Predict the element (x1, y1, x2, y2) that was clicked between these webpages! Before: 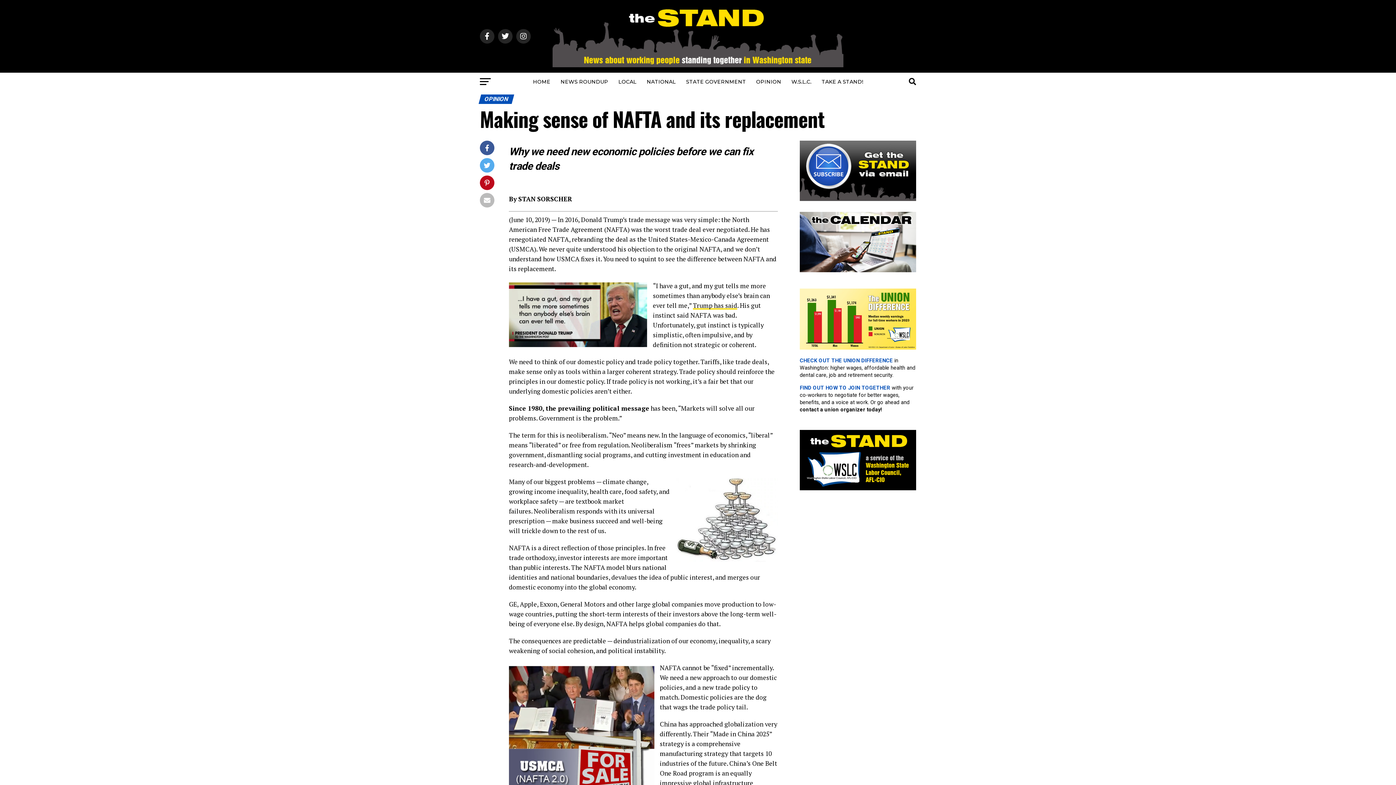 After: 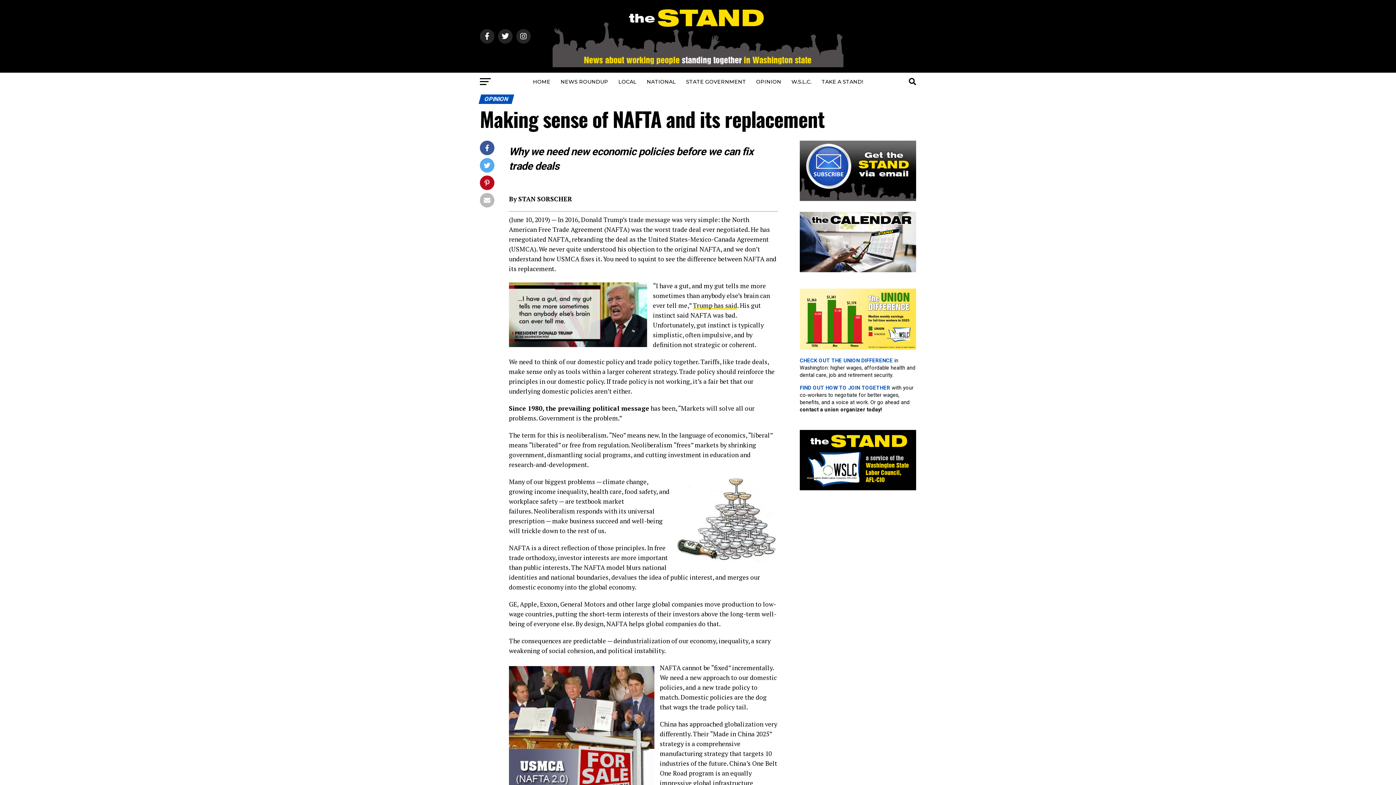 Action: bbox: (800, 384, 890, 391) label: FIND OUT HOW TO JOIN TOGETHER